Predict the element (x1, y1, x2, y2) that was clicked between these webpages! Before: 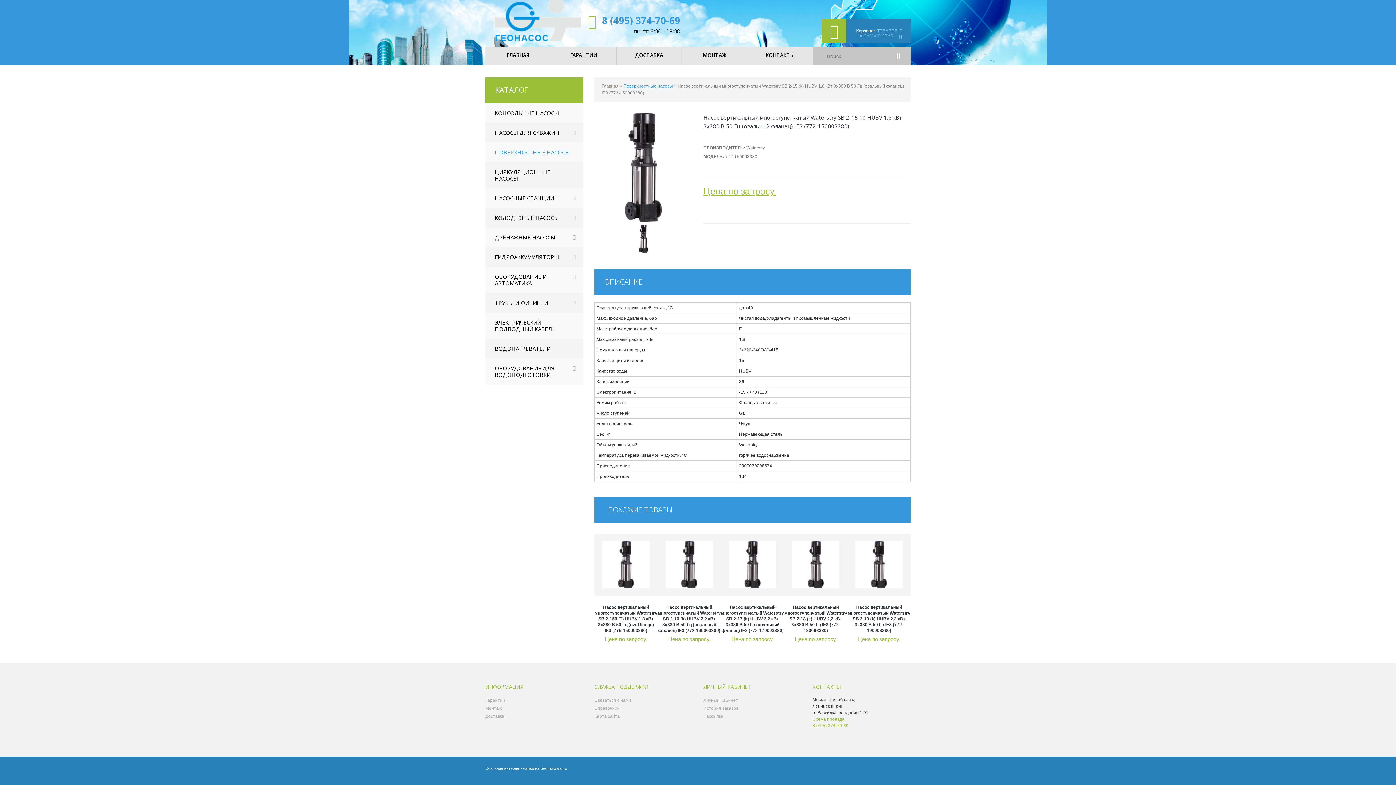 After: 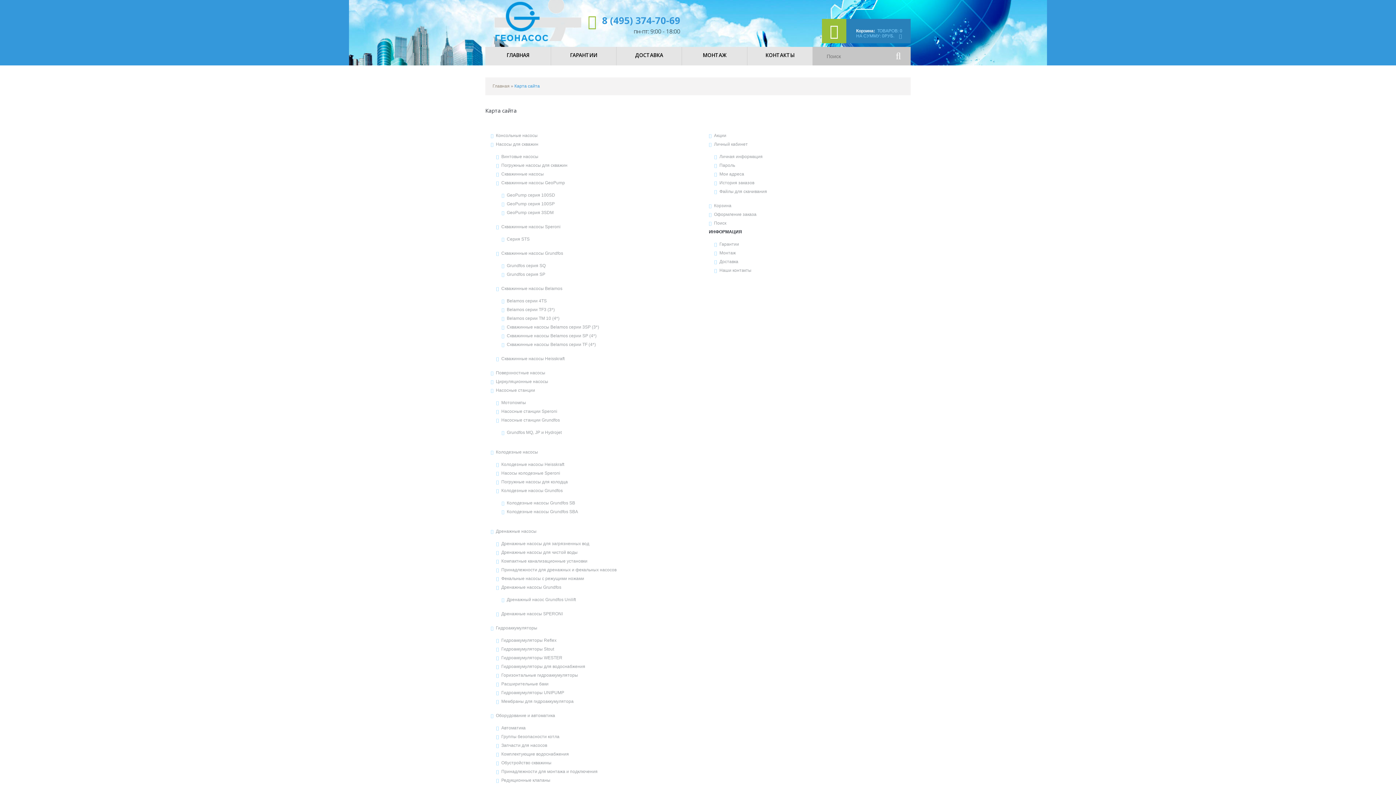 Action: bbox: (594, 714, 620, 719) label: Карта сайта